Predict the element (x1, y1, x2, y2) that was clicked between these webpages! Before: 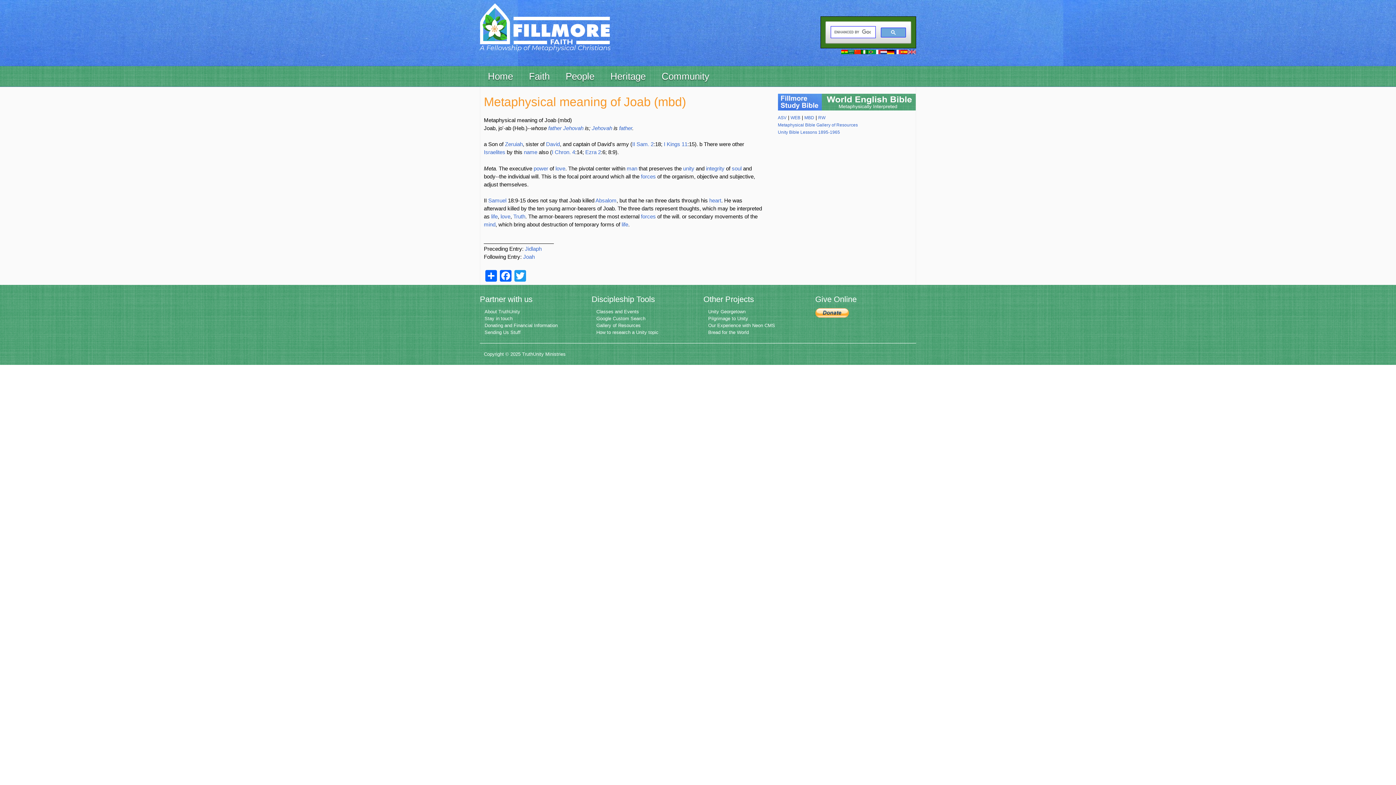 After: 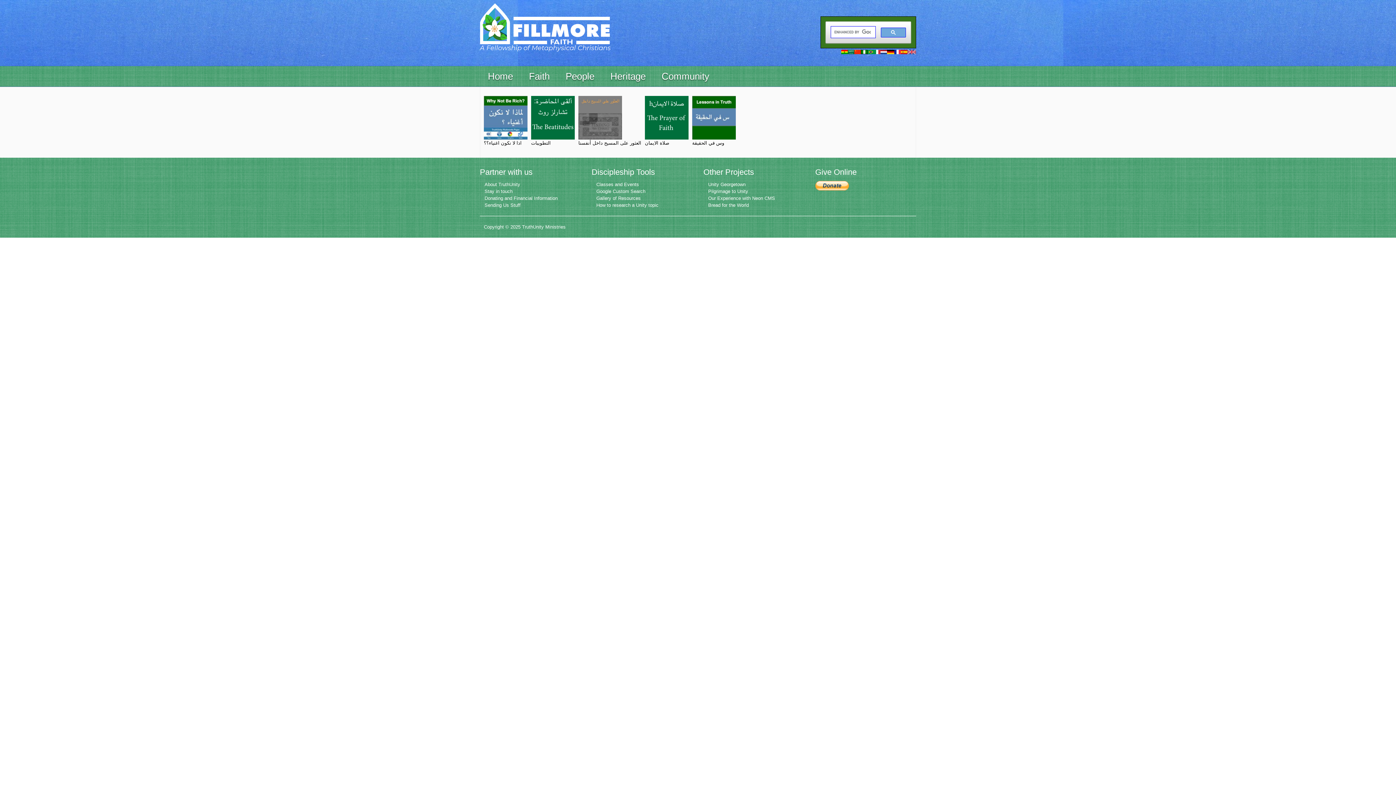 Action: bbox: (848, 48, 854, 55)